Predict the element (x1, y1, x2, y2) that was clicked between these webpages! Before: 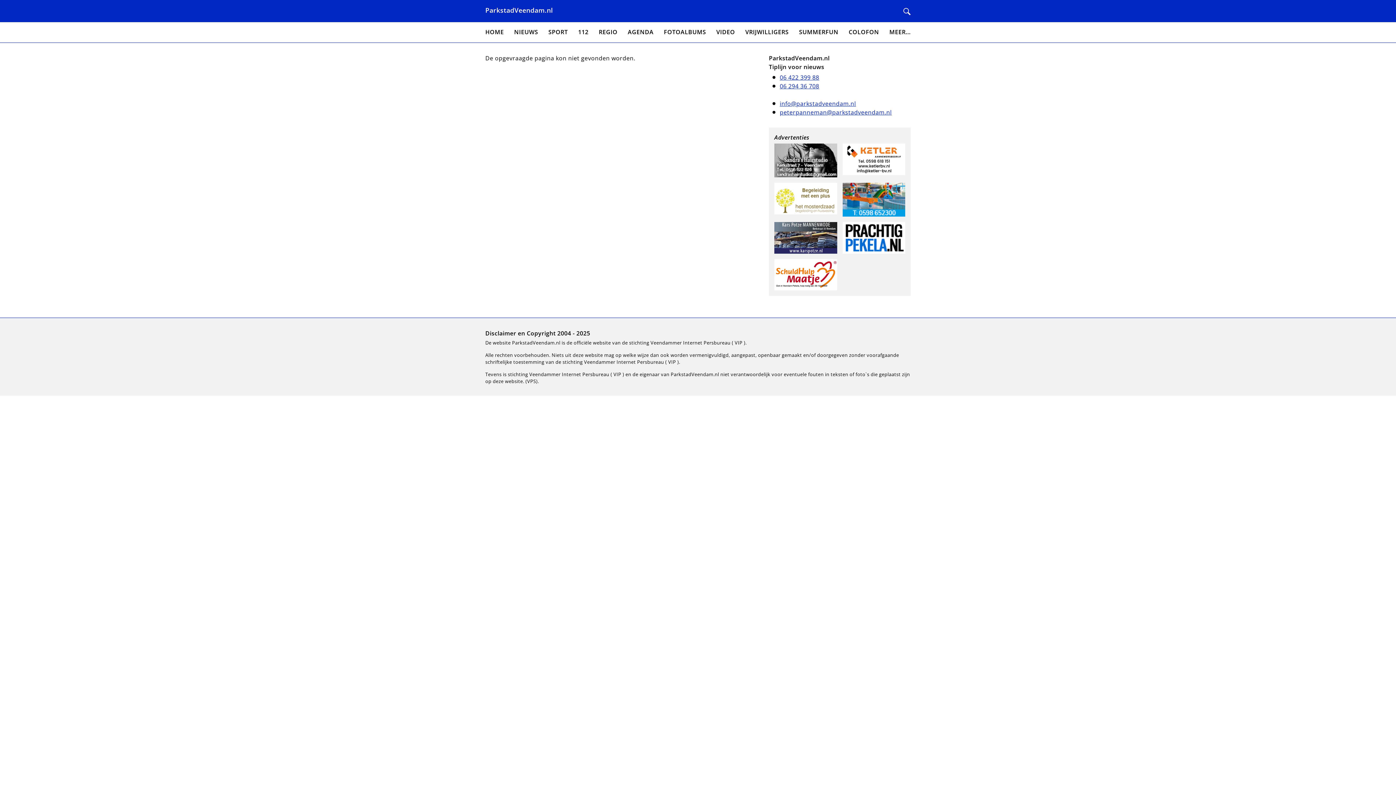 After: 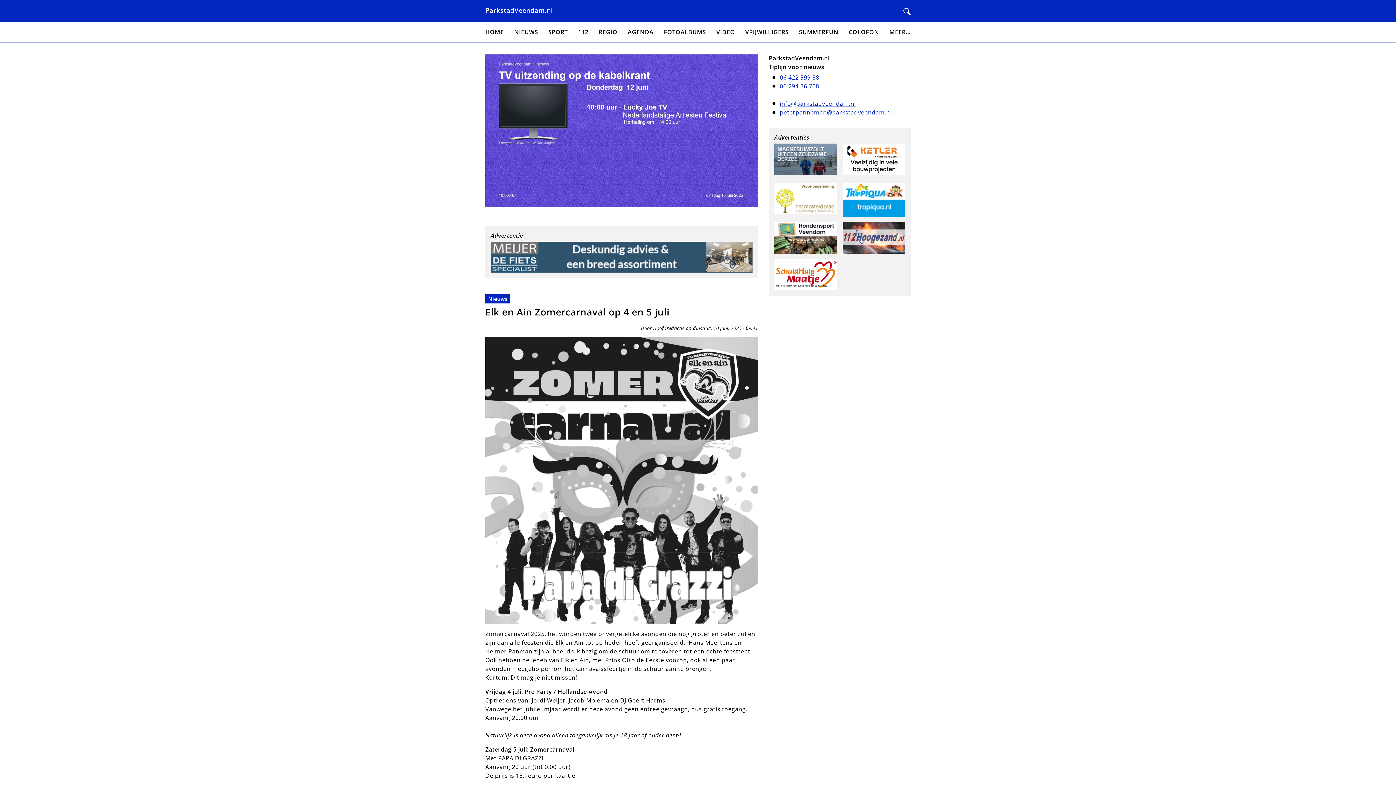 Action: bbox: (485, 27, 504, 37) label: HOME